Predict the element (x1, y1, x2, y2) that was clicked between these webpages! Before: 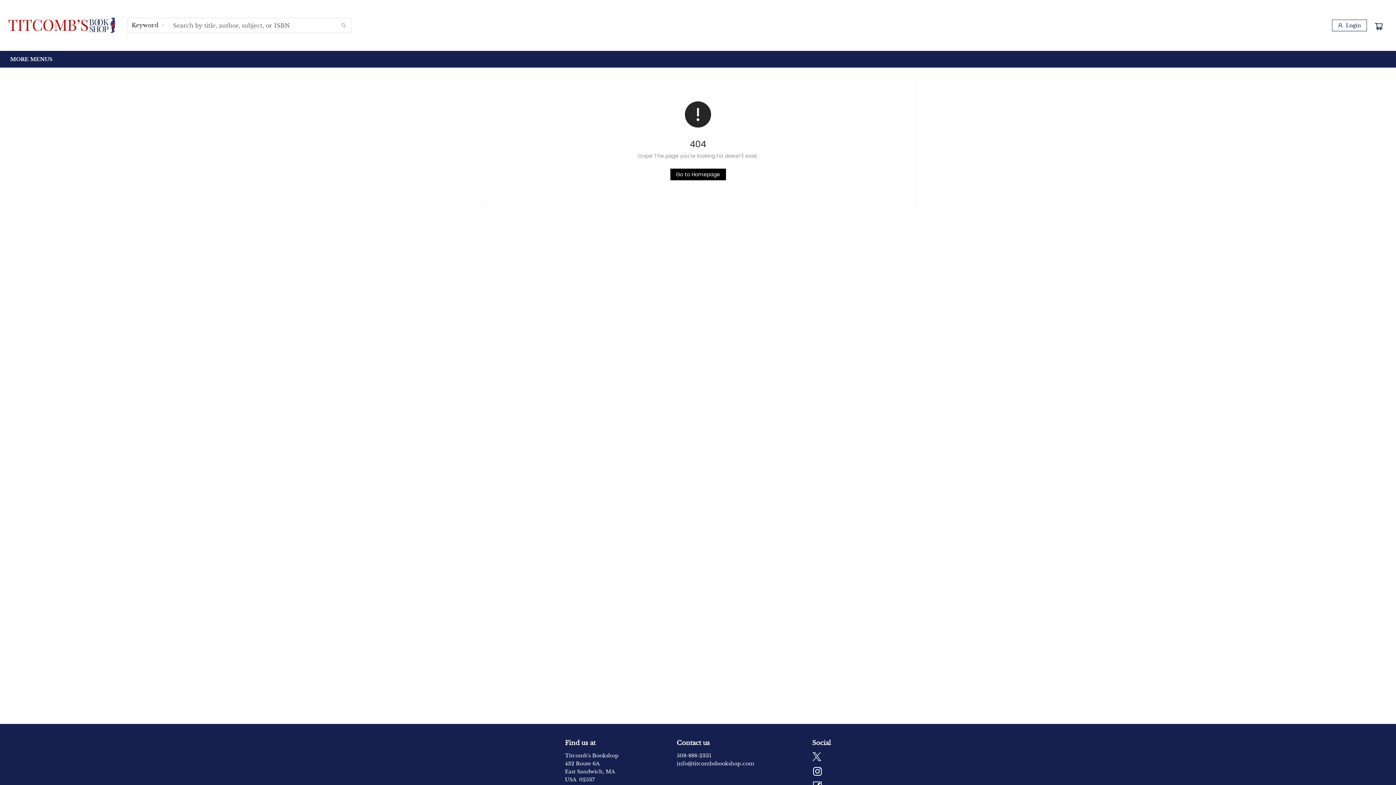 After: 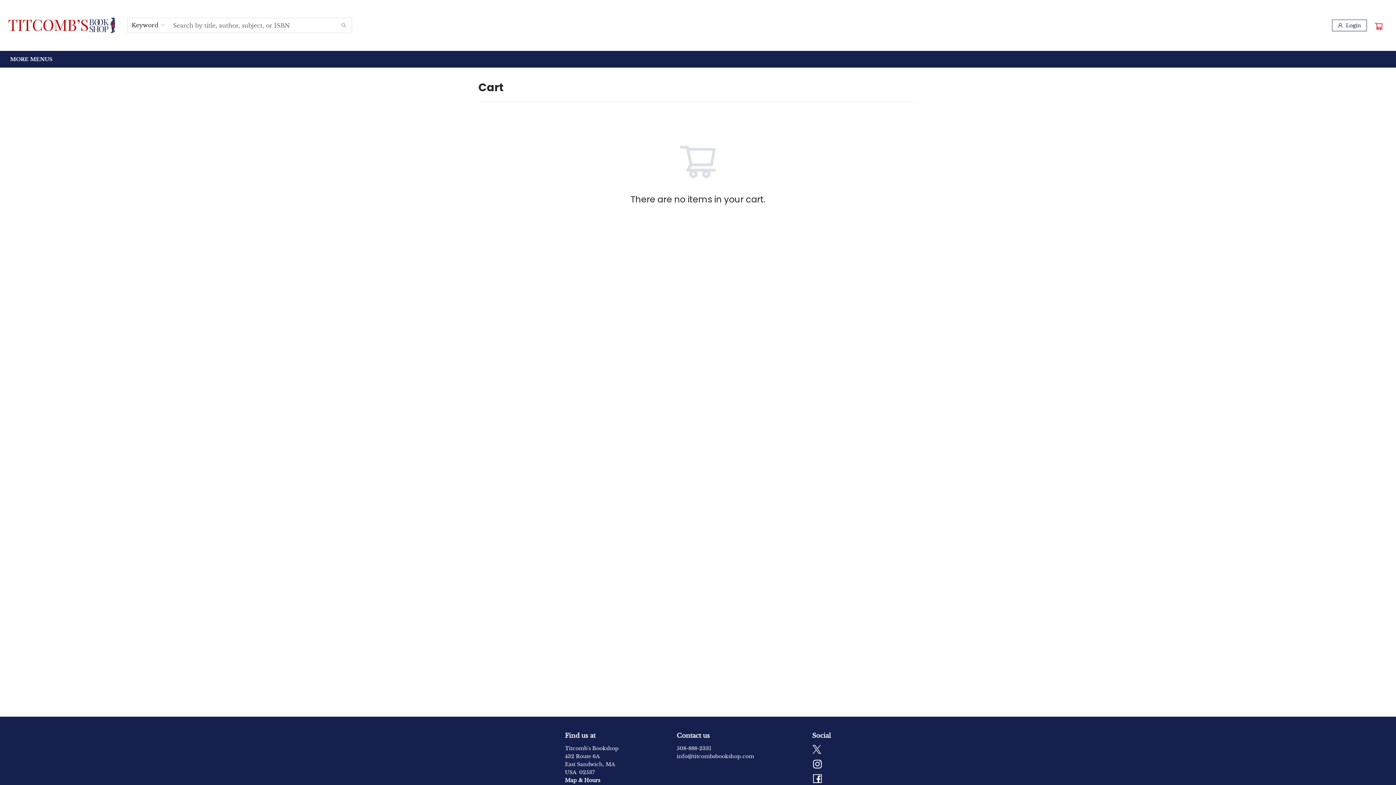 Action: bbox: (1374, 19, 1385, 30)